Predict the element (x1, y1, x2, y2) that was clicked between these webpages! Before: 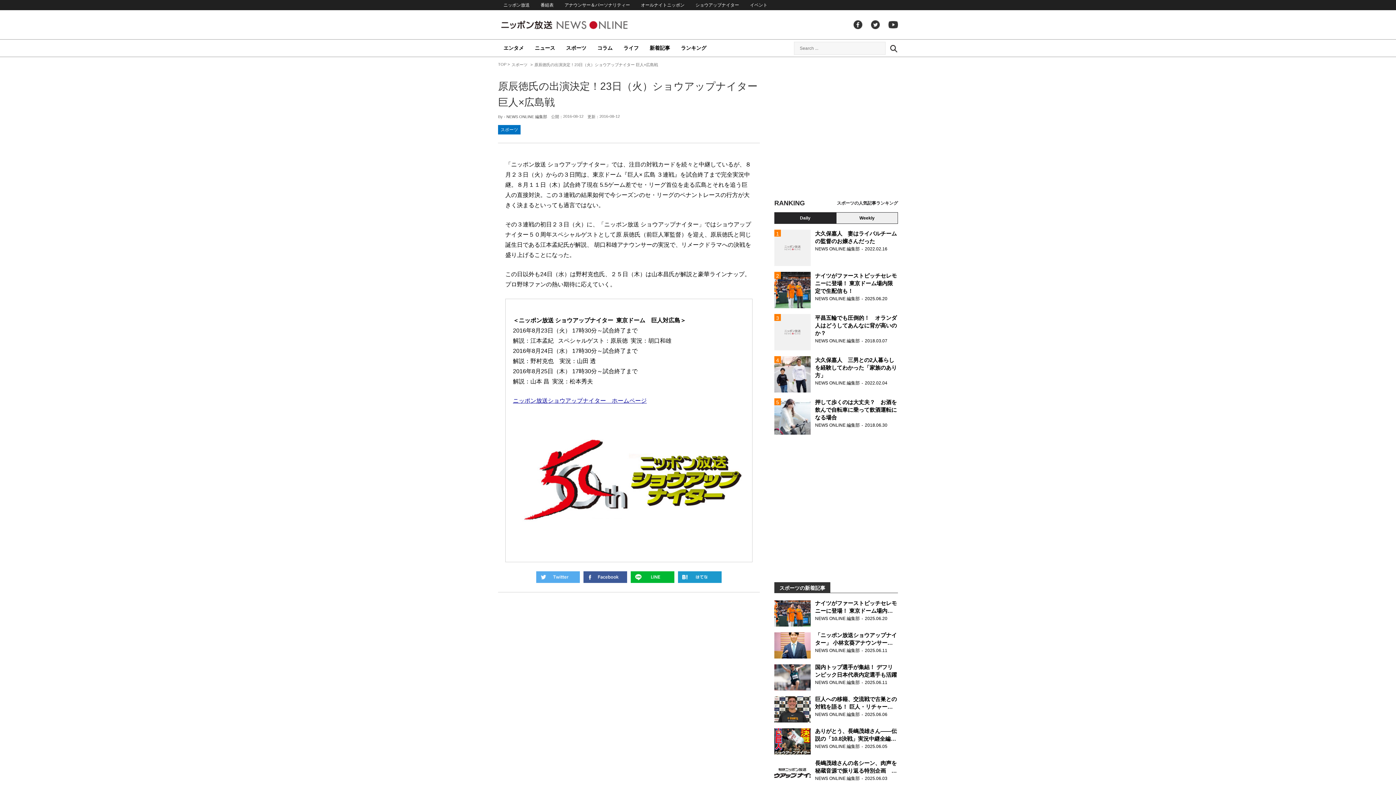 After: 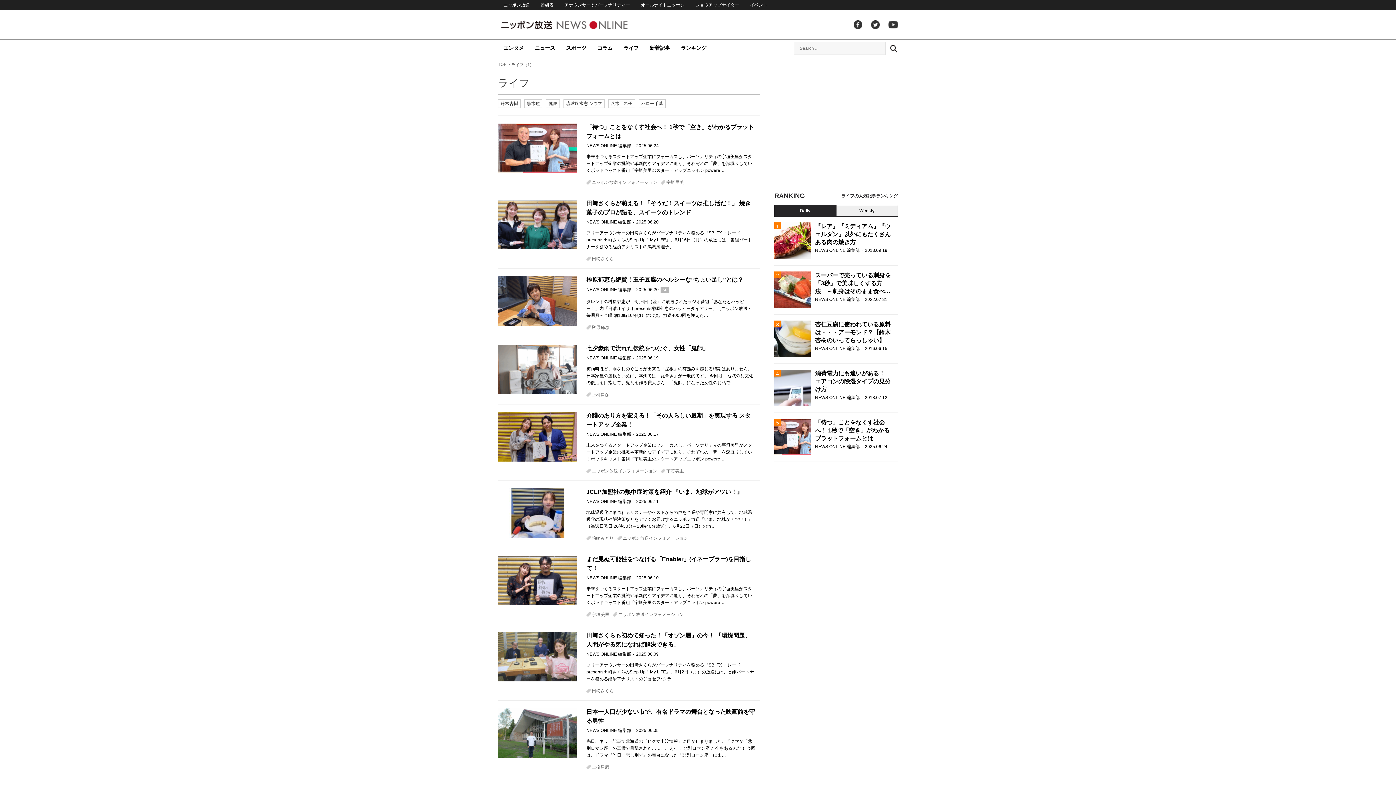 Action: bbox: (618, 39, 644, 57) label: ライフ